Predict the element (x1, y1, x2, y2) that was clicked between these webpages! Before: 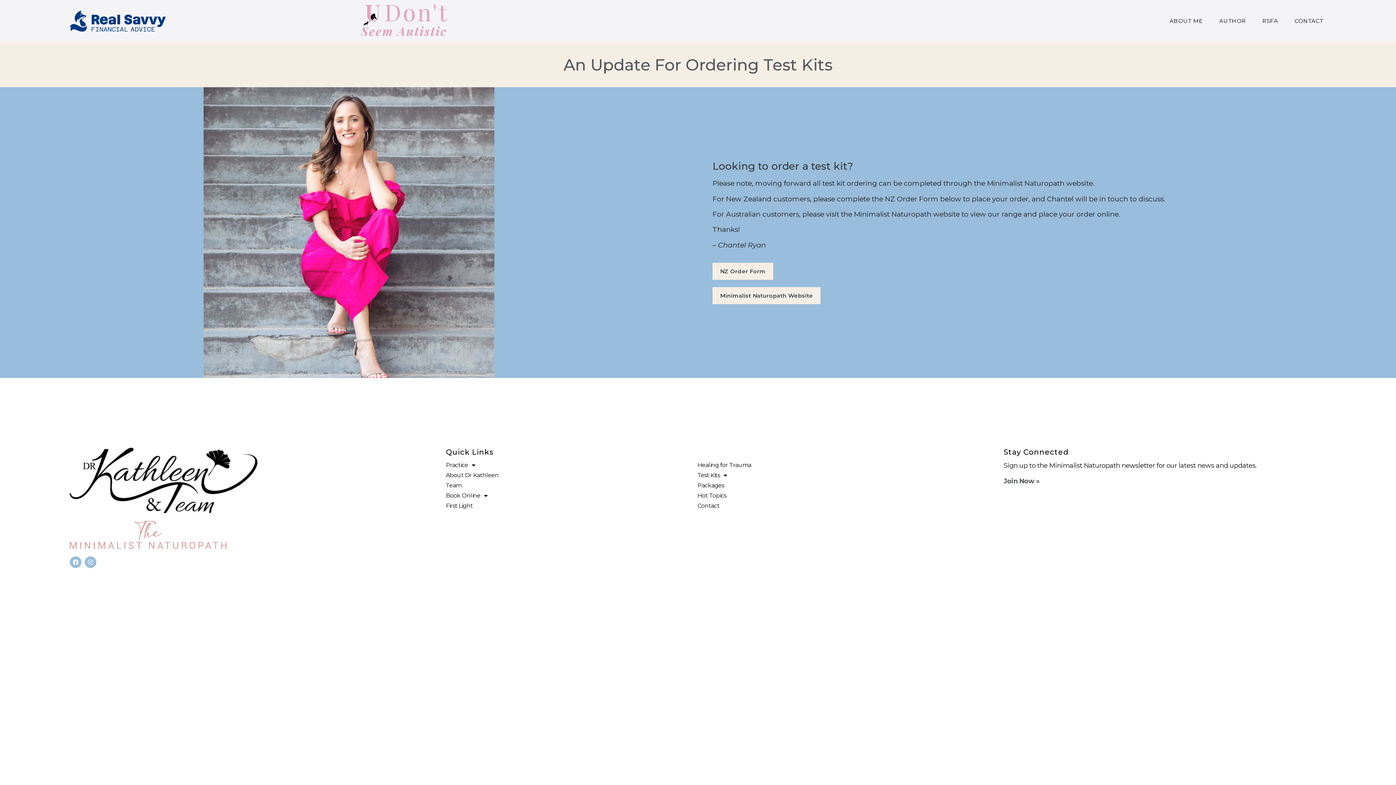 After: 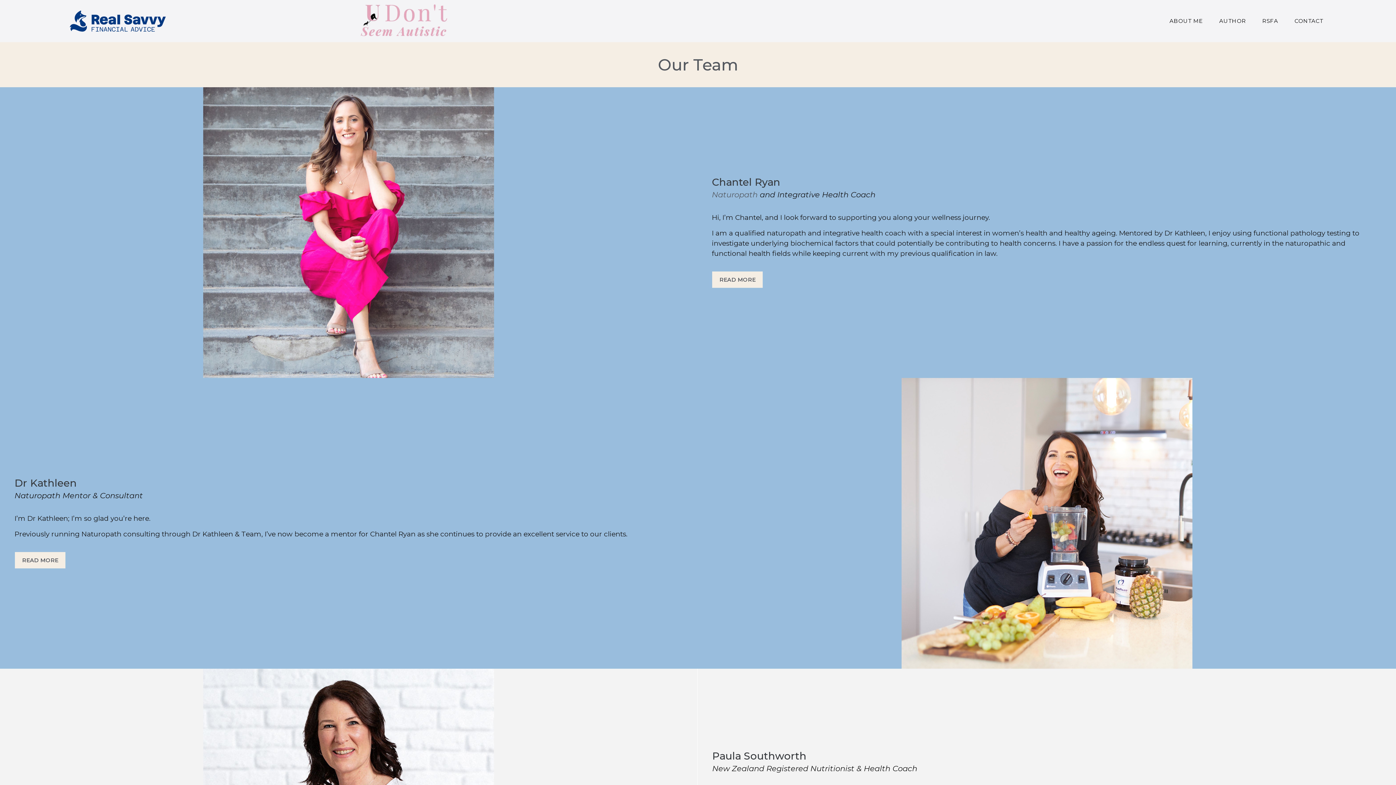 Action: bbox: (445, 481, 690, 490) label: Team